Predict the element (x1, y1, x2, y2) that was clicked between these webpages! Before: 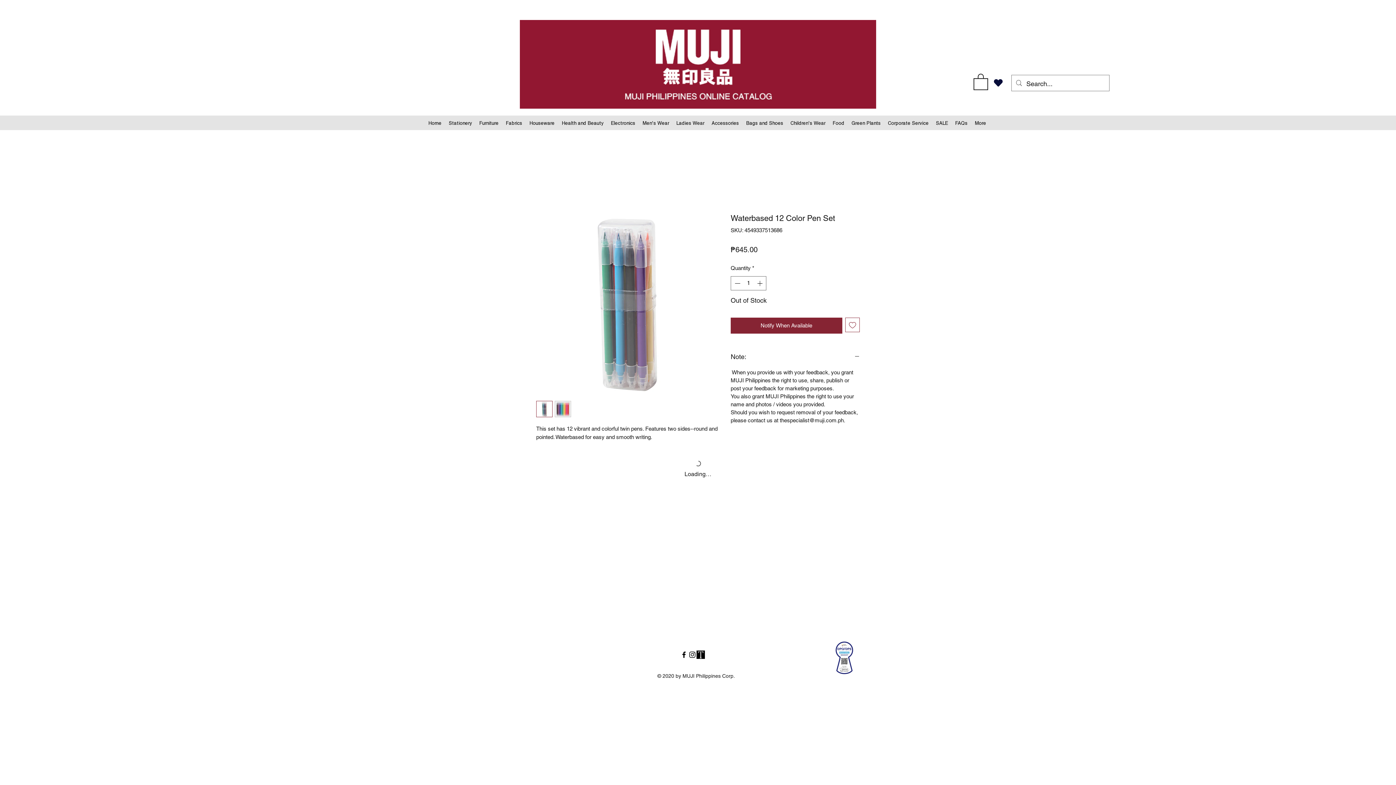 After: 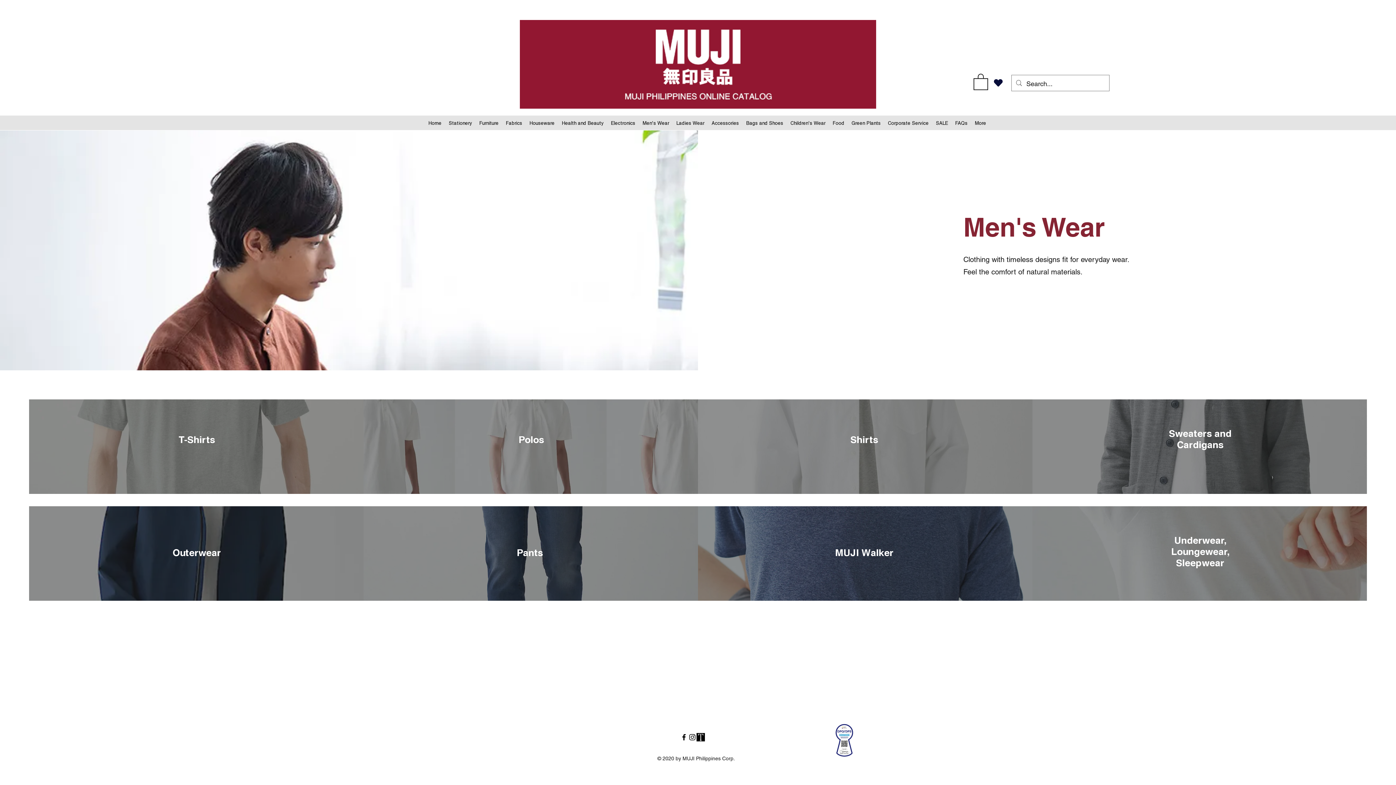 Action: bbox: (639, 119, 672, 126) label: Men's Wear